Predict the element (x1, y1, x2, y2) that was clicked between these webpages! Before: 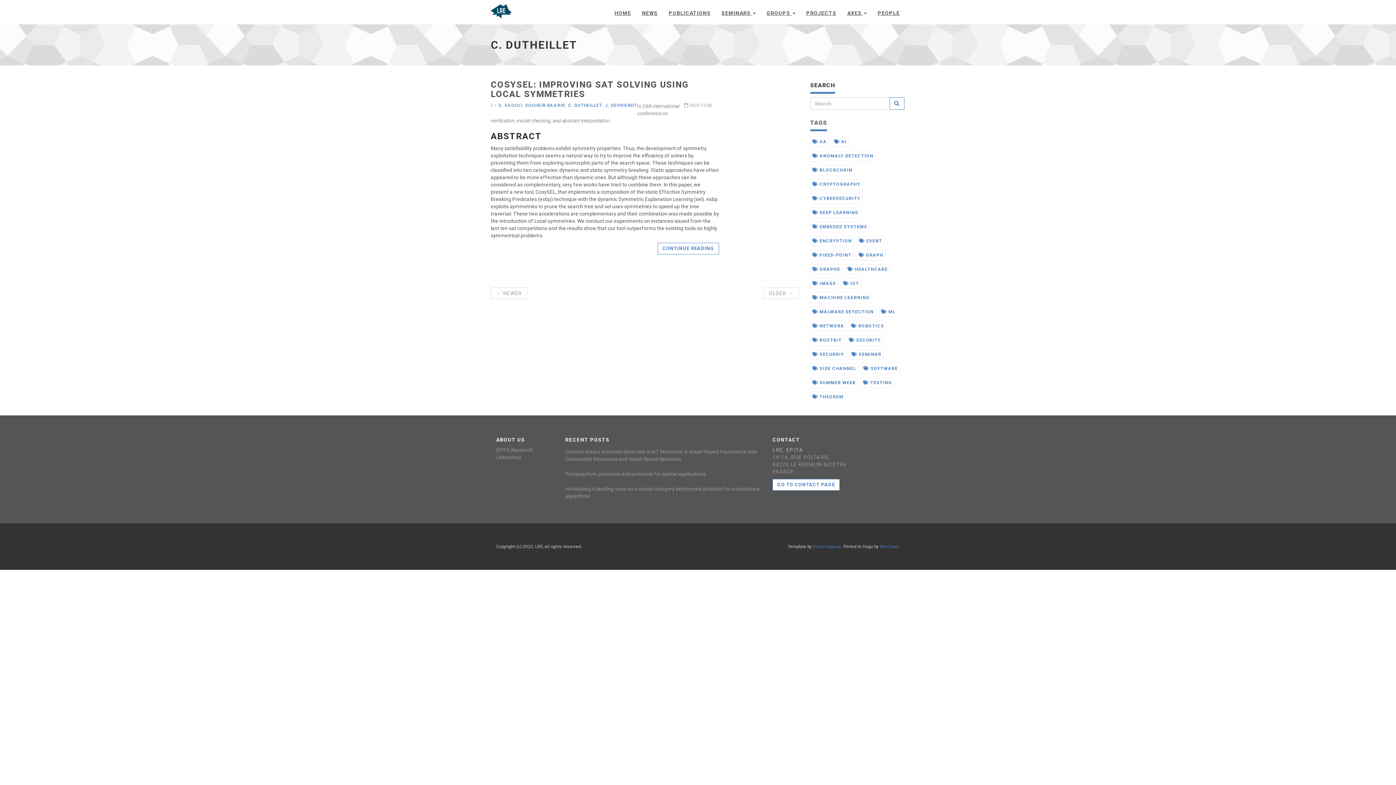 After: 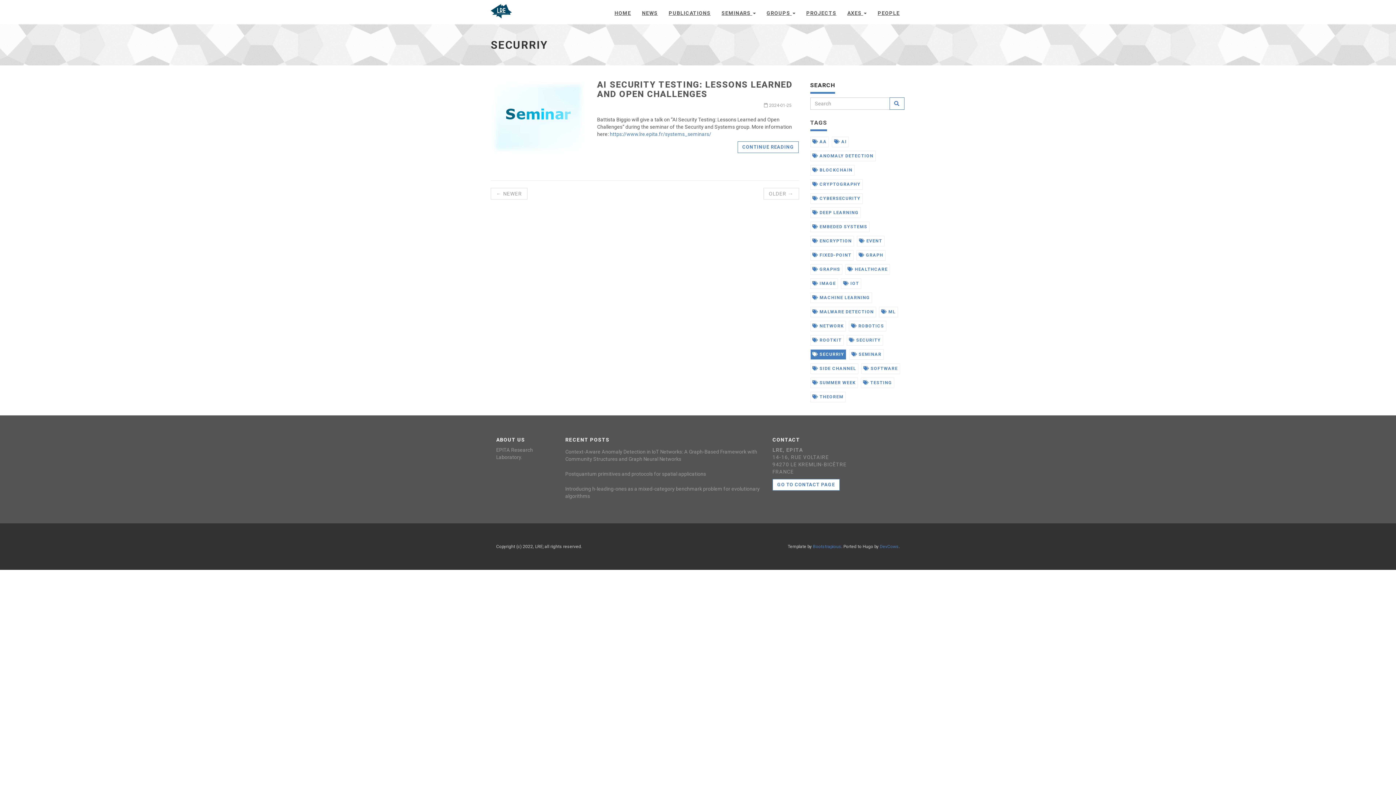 Action: label:  SECURRIY bbox: (810, 349, 846, 360)